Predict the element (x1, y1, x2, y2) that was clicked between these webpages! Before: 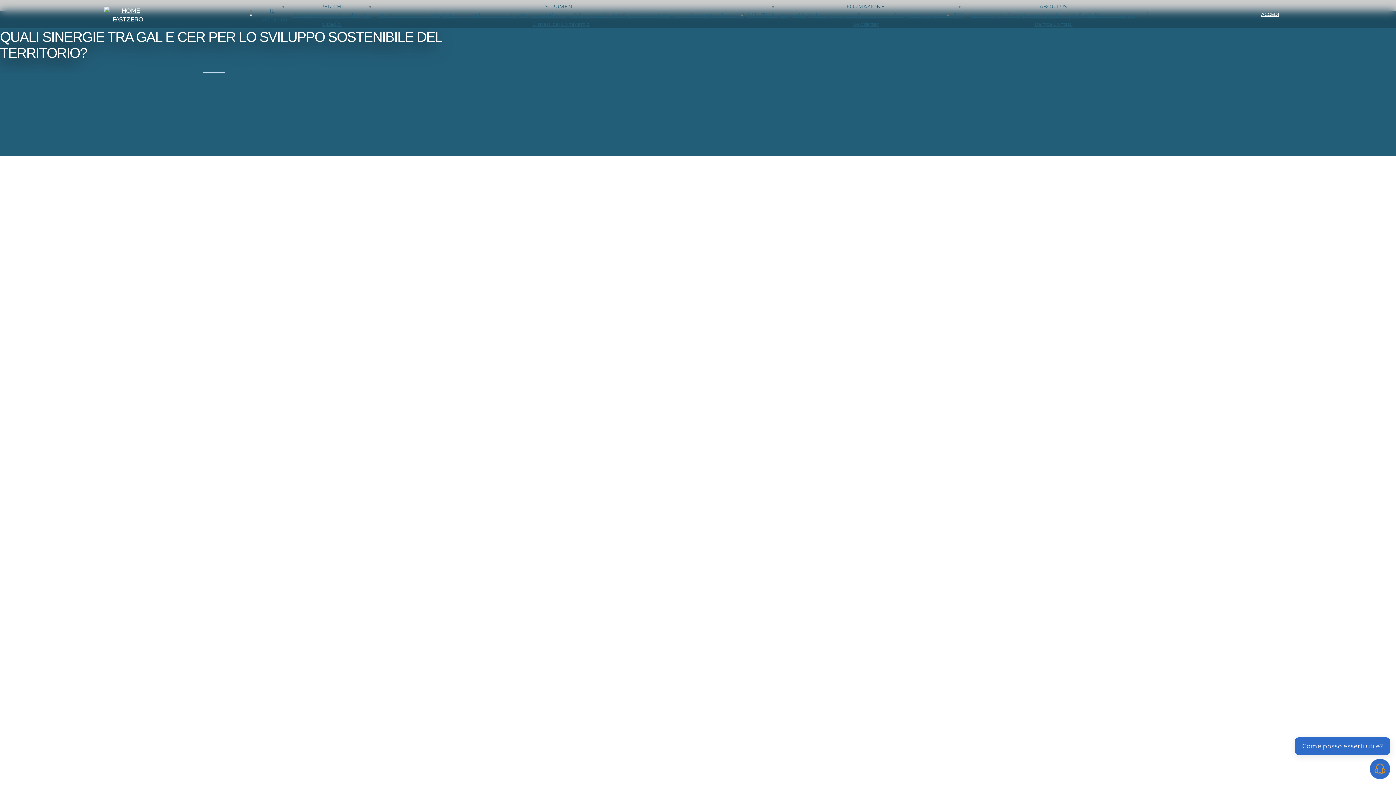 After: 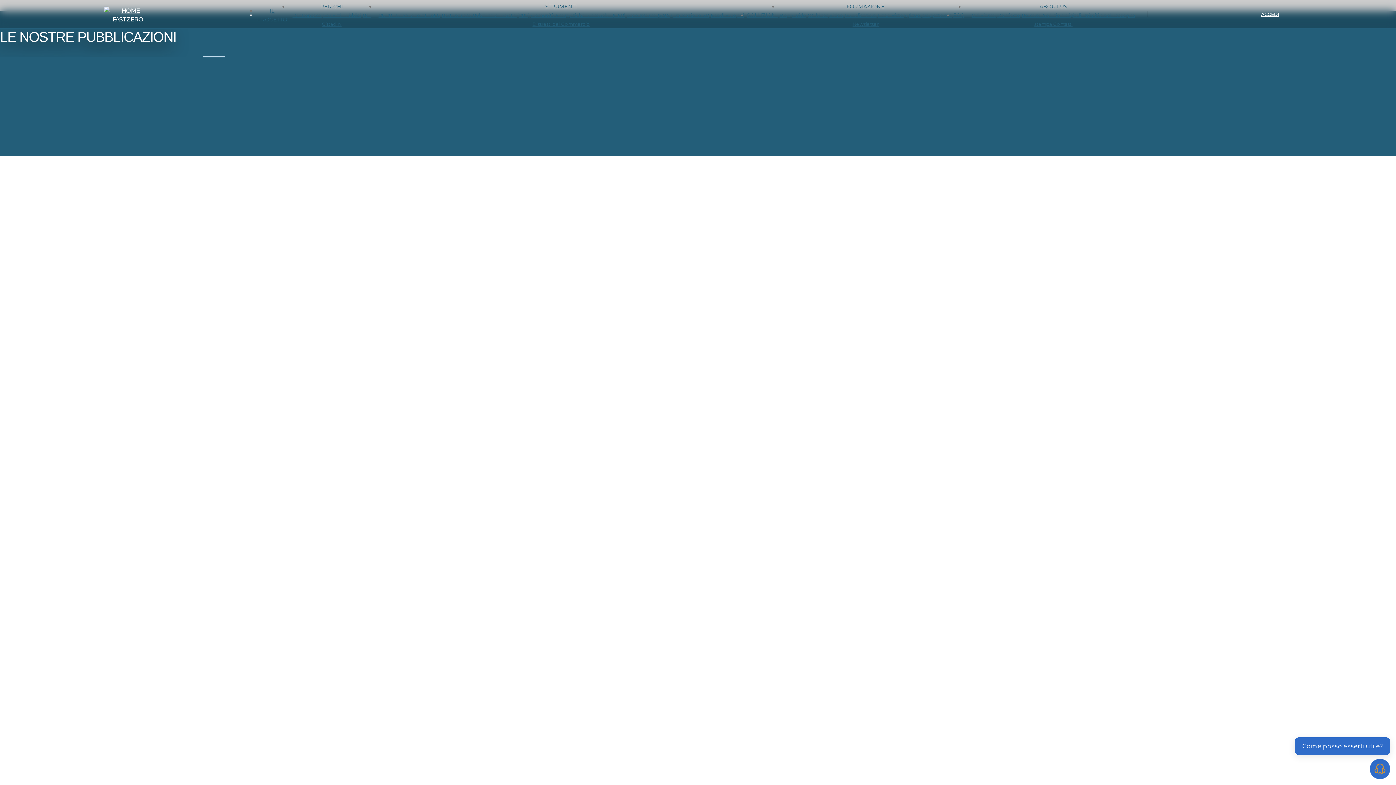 Action: label: Pubblicazioni bbox: (845, 12, 876, 18)